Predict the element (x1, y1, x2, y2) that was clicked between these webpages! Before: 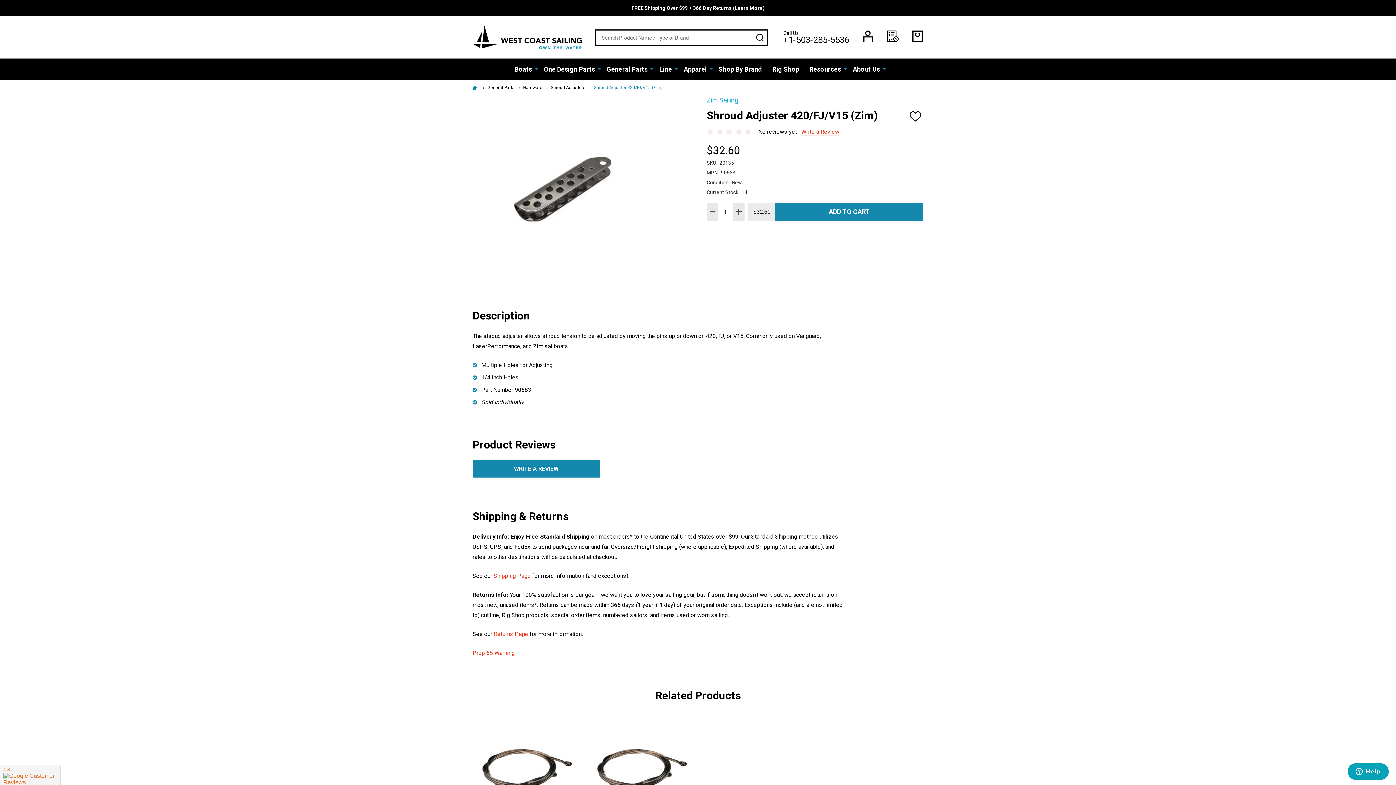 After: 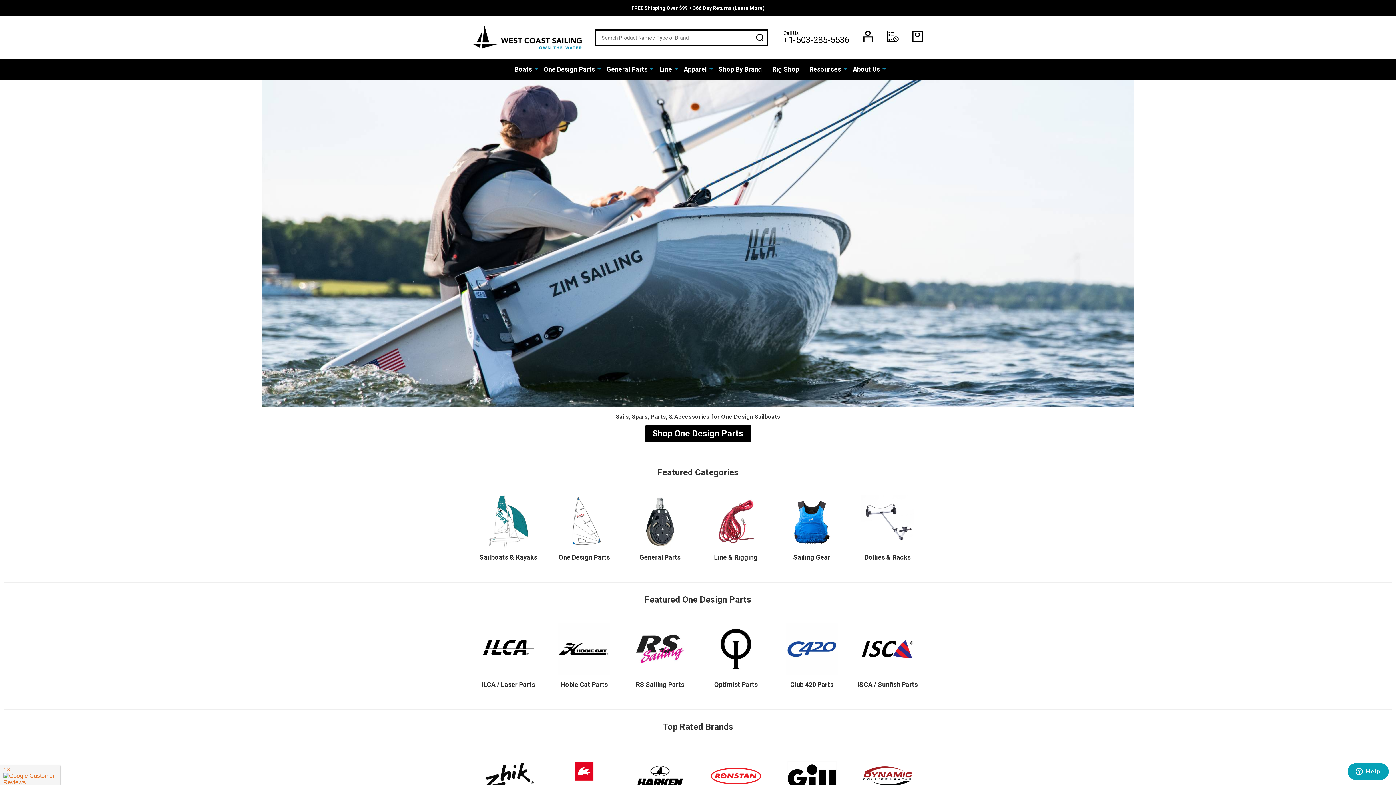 Action: bbox: (472, 85, 479, 90)